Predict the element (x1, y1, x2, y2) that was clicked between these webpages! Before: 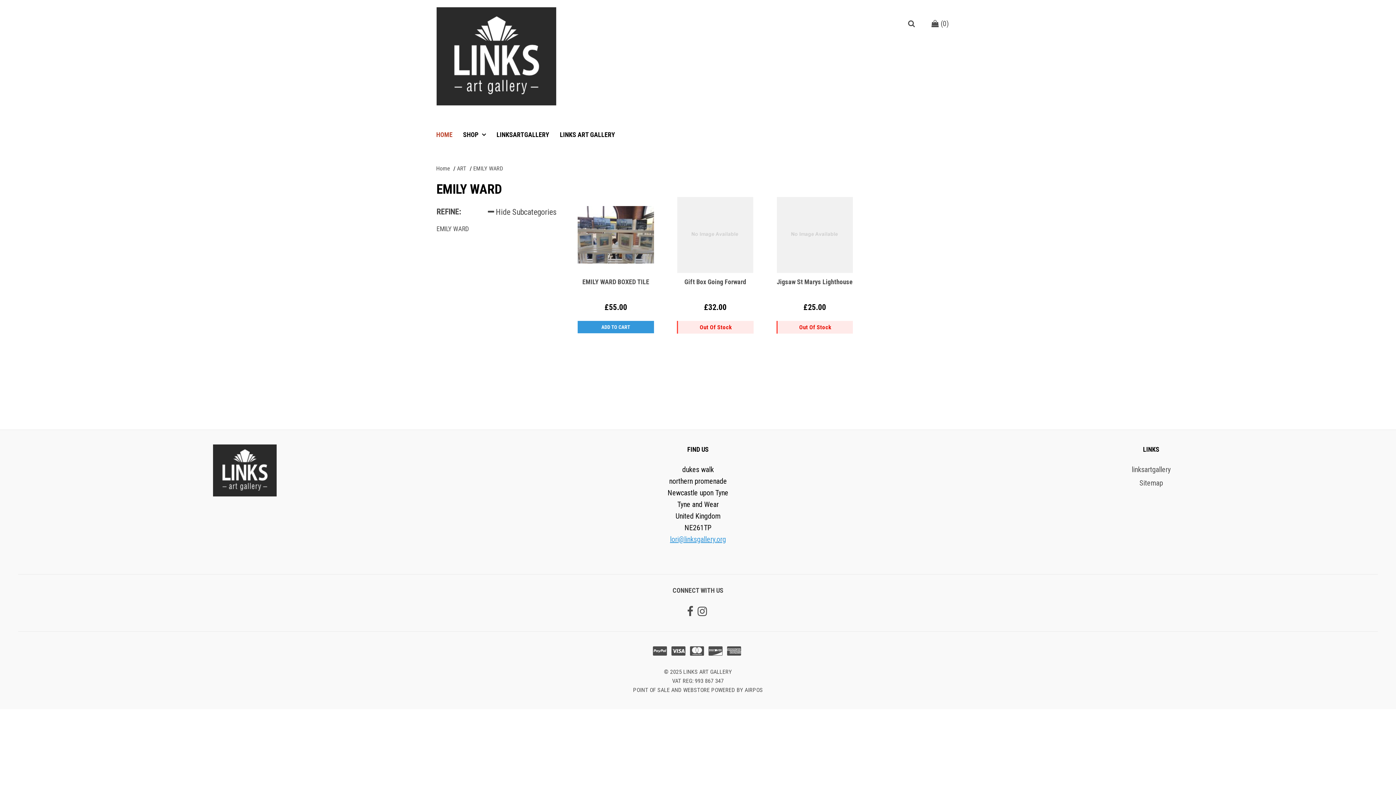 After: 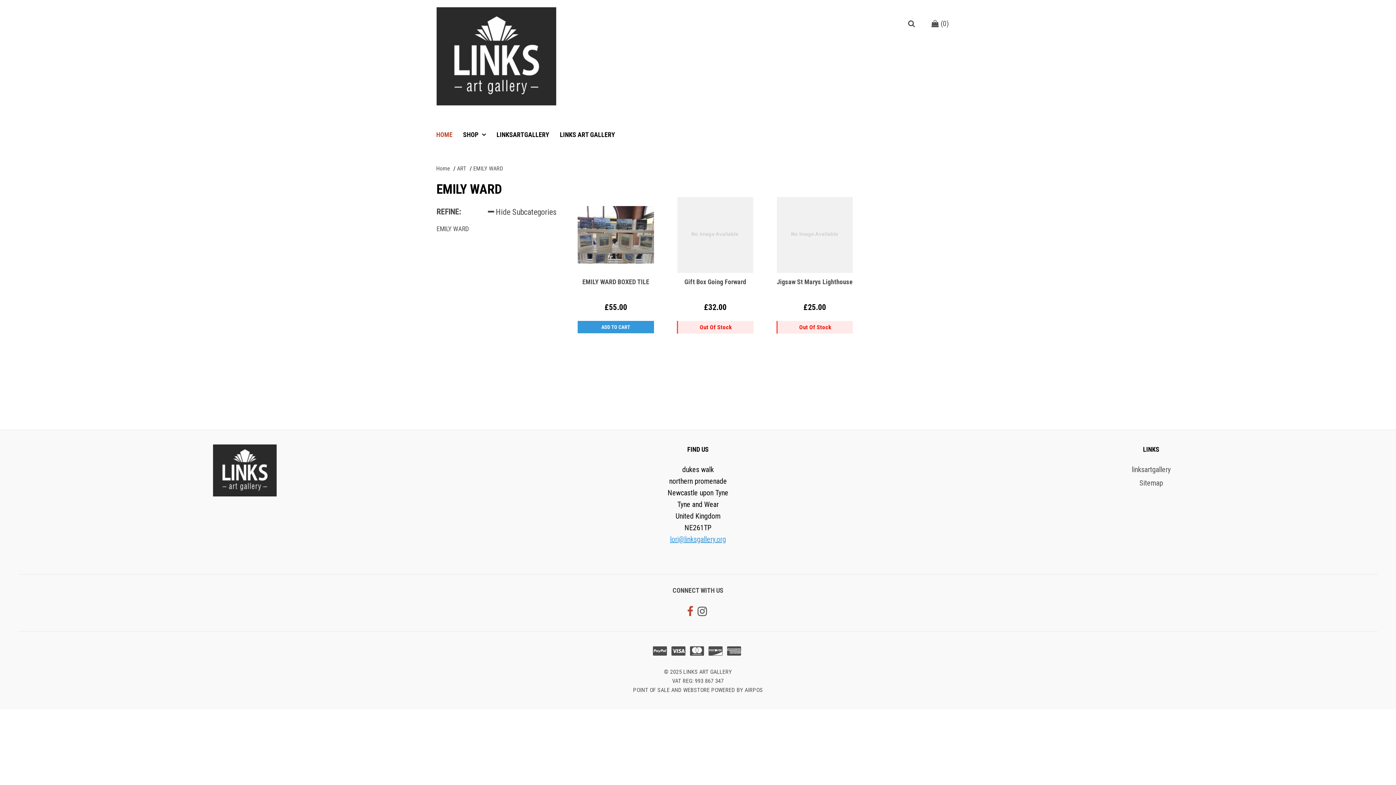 Action: bbox: (687, 605, 693, 618)